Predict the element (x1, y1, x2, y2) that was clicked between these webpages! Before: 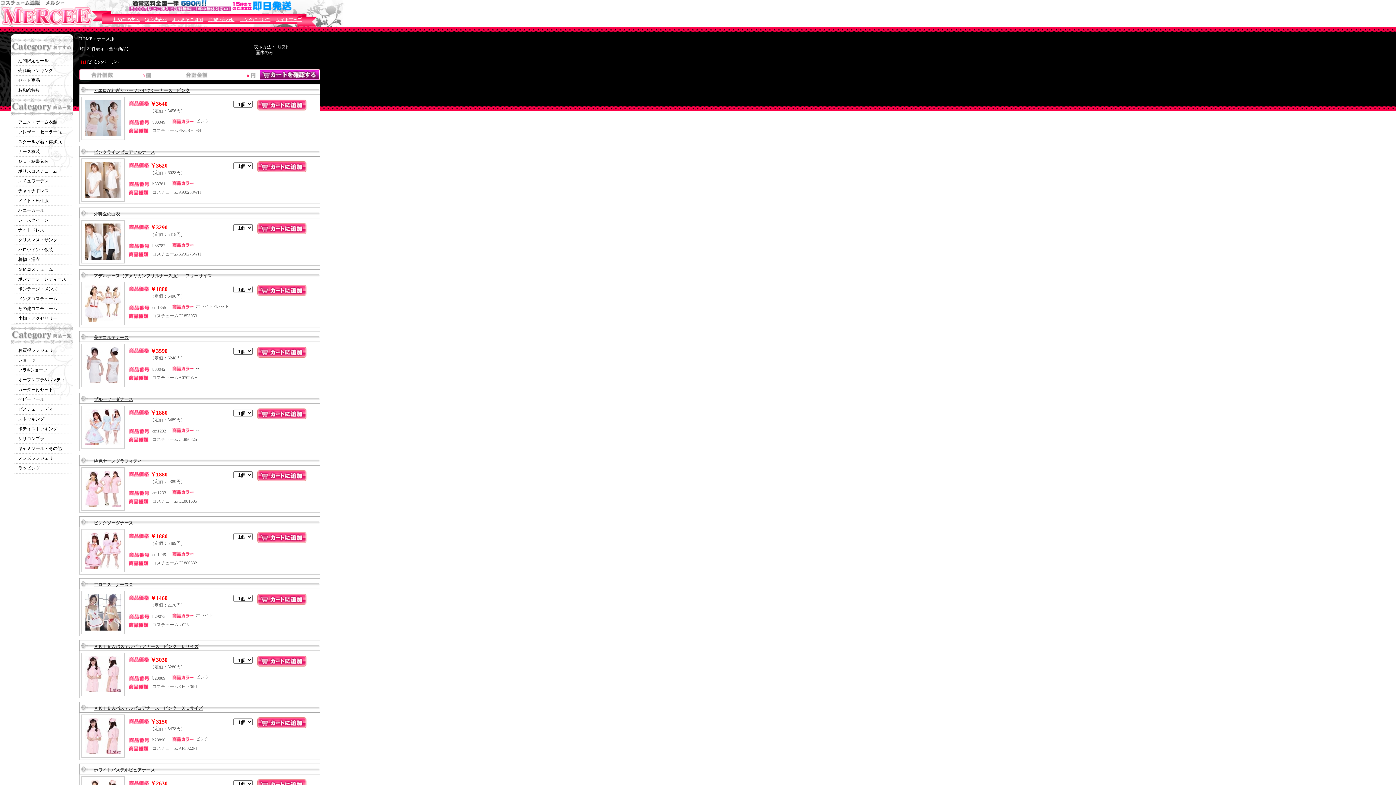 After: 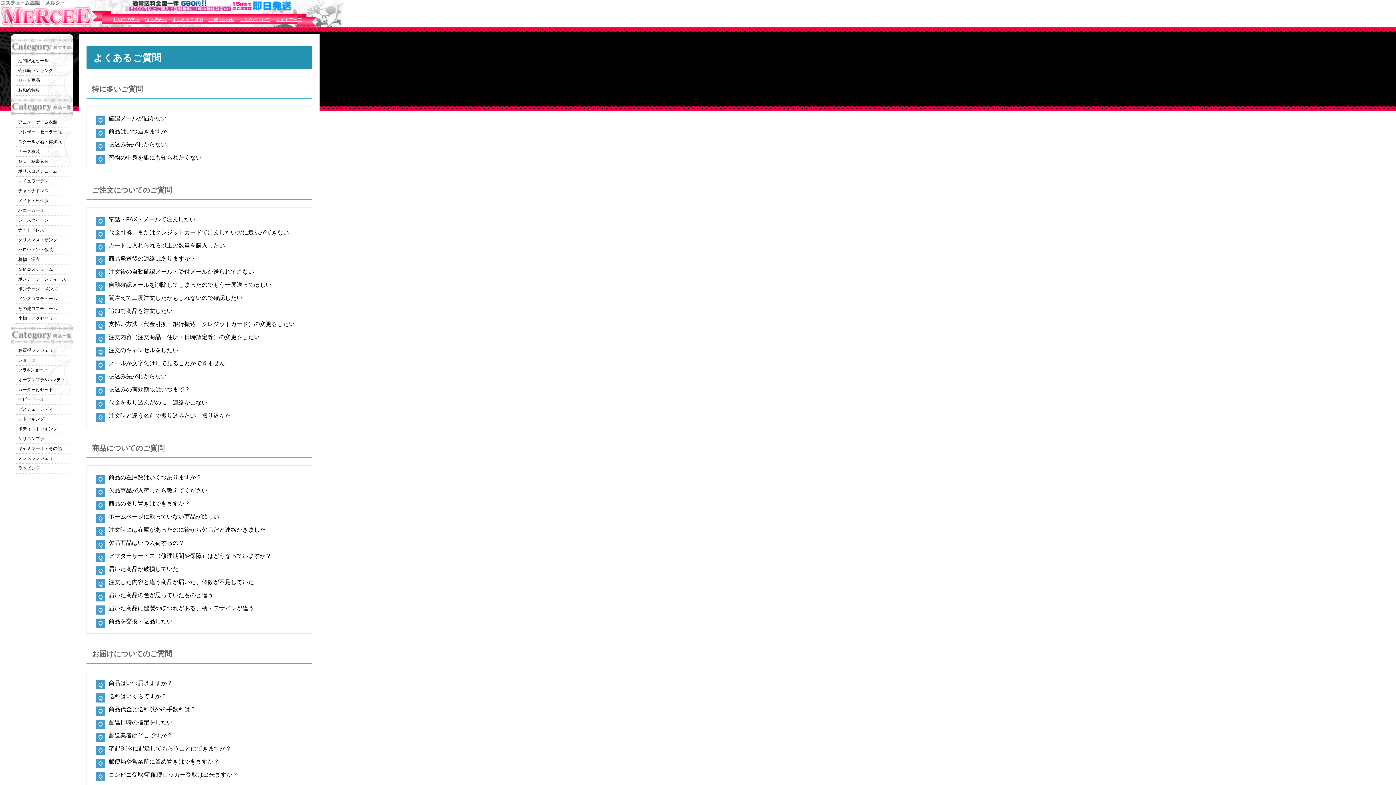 Action: label: よくあるご質問 bbox: (172, 17, 202, 22)